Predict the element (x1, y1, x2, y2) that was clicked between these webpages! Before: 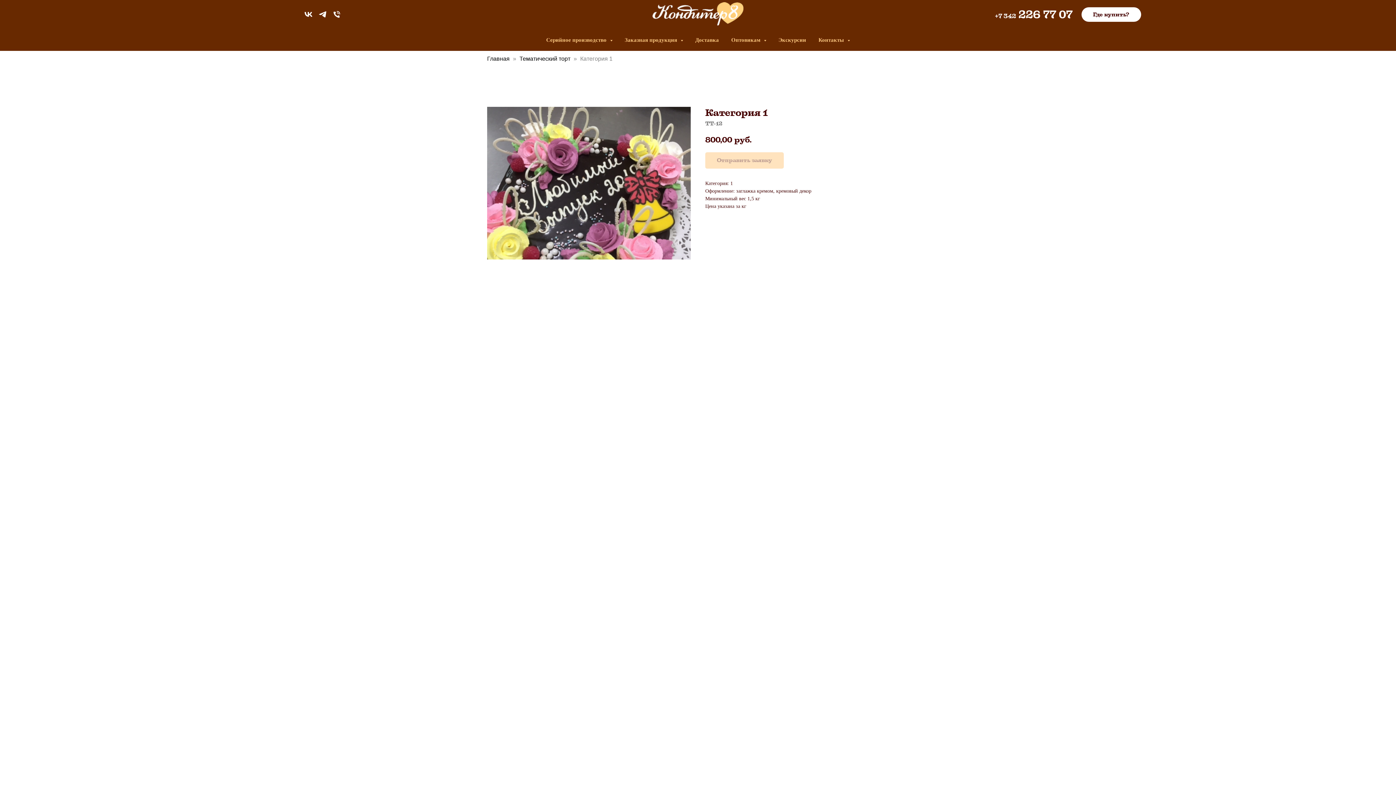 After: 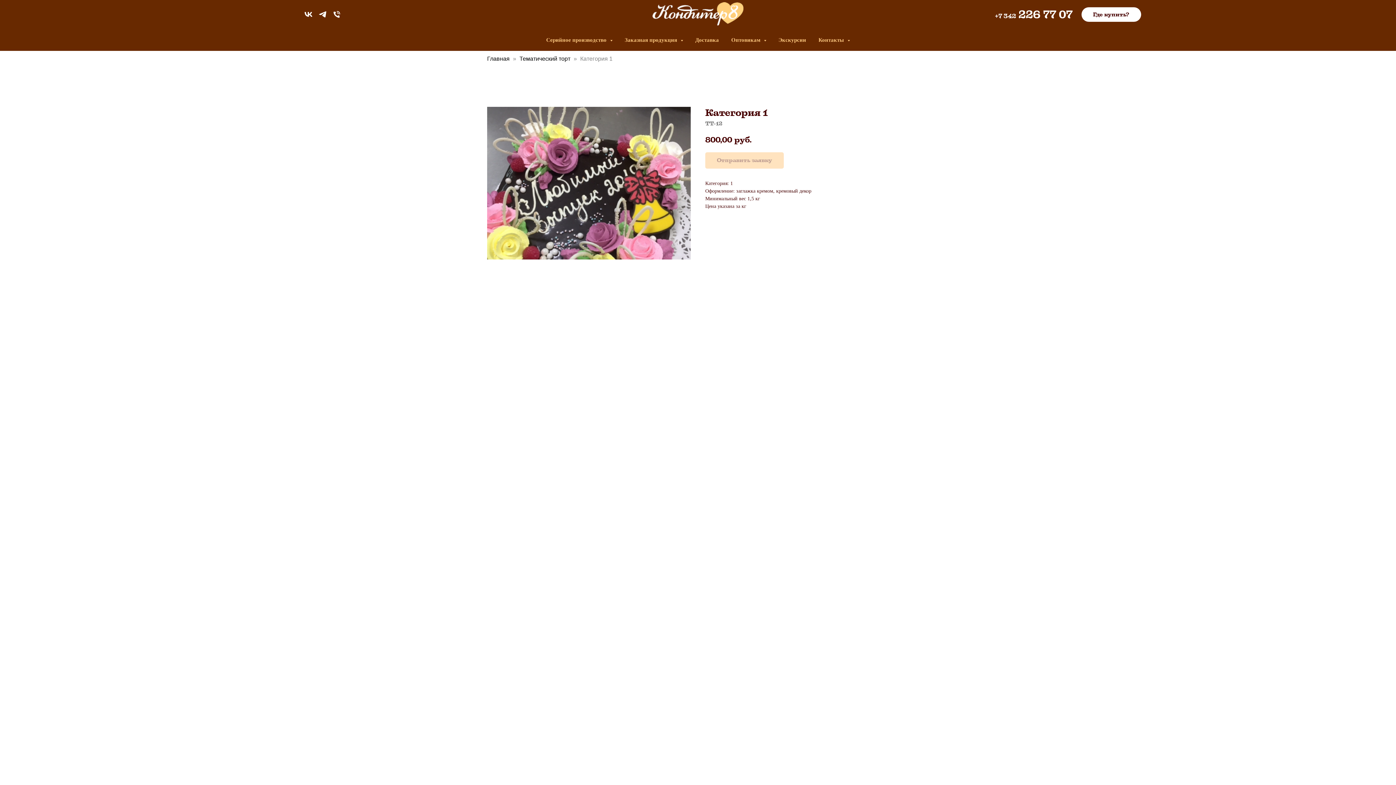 Action: label: phone bbox: (332, 13, 341, 20)